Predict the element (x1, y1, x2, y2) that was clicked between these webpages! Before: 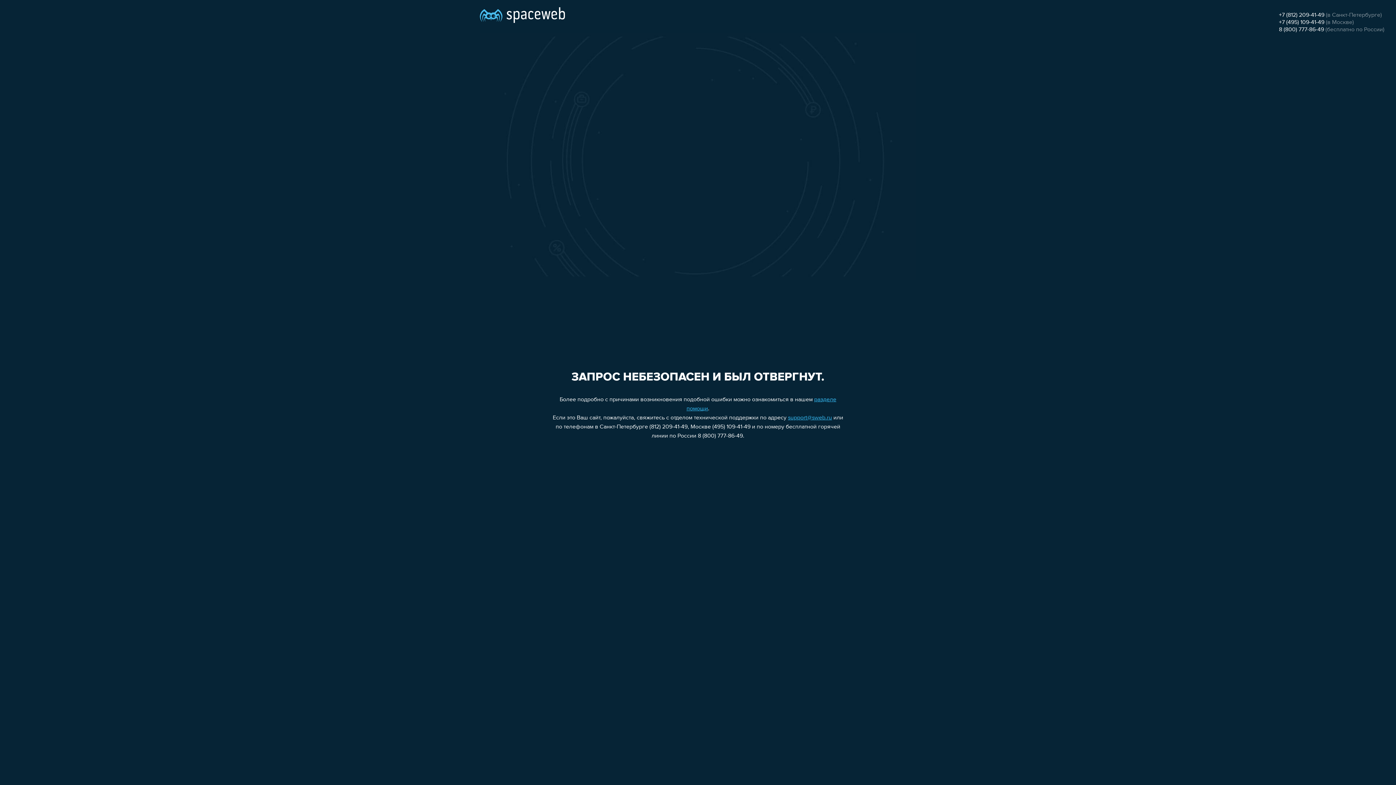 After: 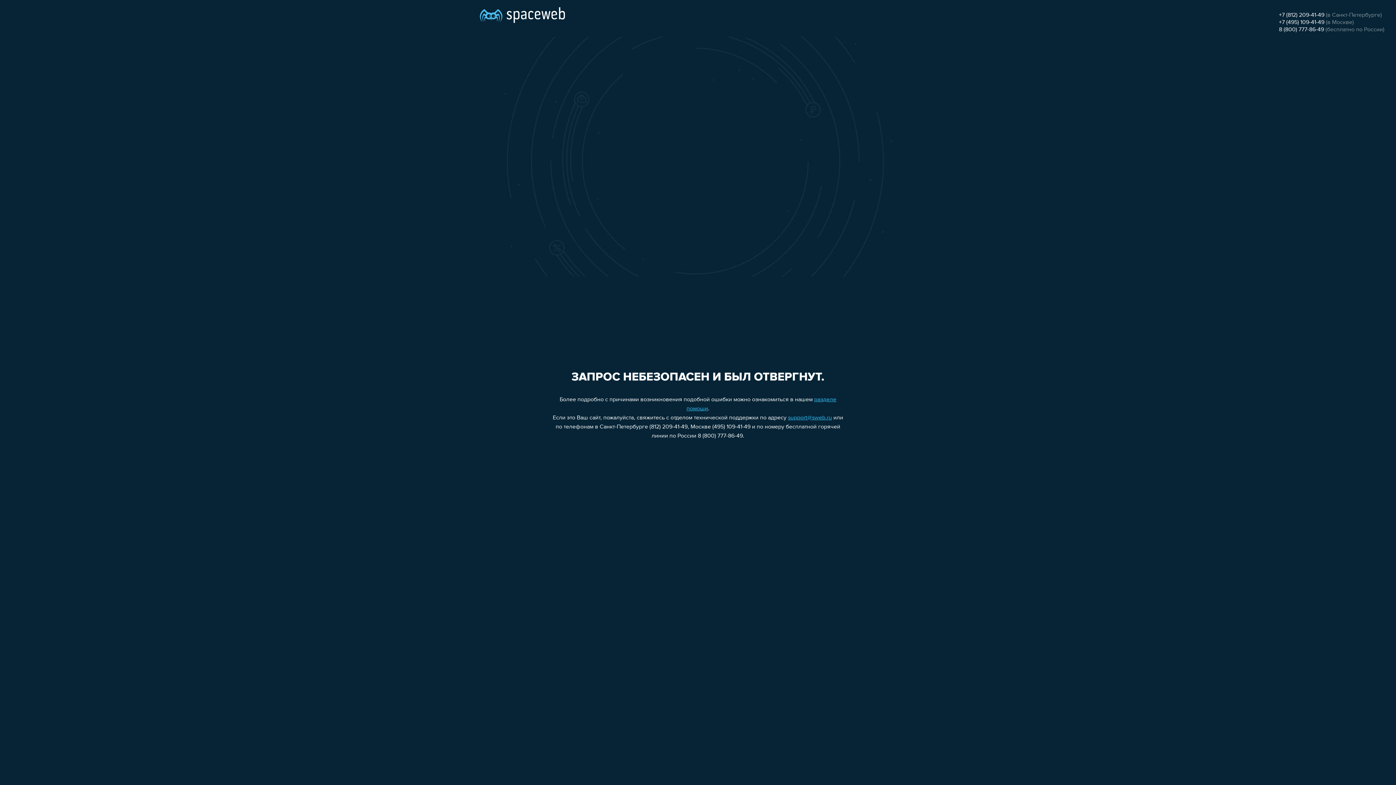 Action: bbox: (1279, 26, 1324, 32) label: 8 (800) 777-86-49